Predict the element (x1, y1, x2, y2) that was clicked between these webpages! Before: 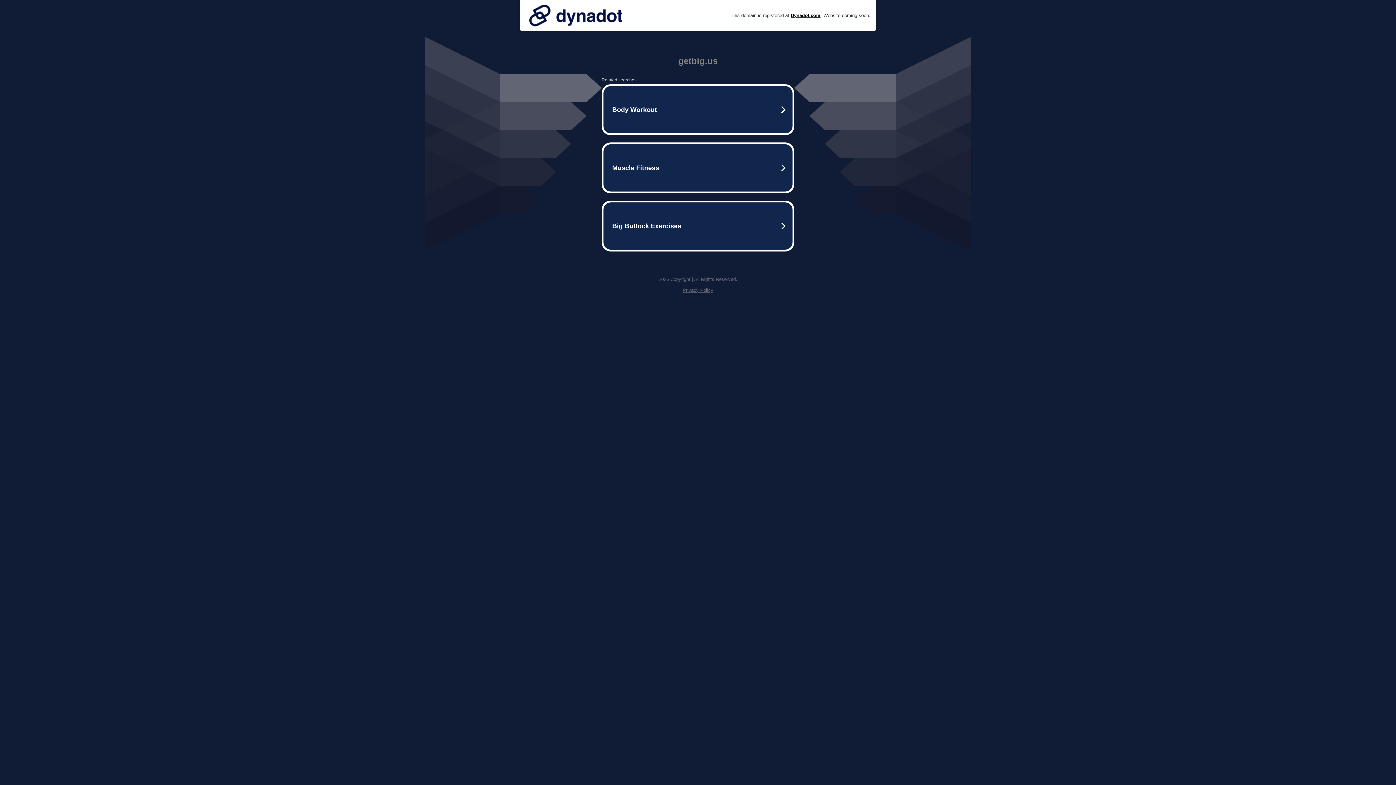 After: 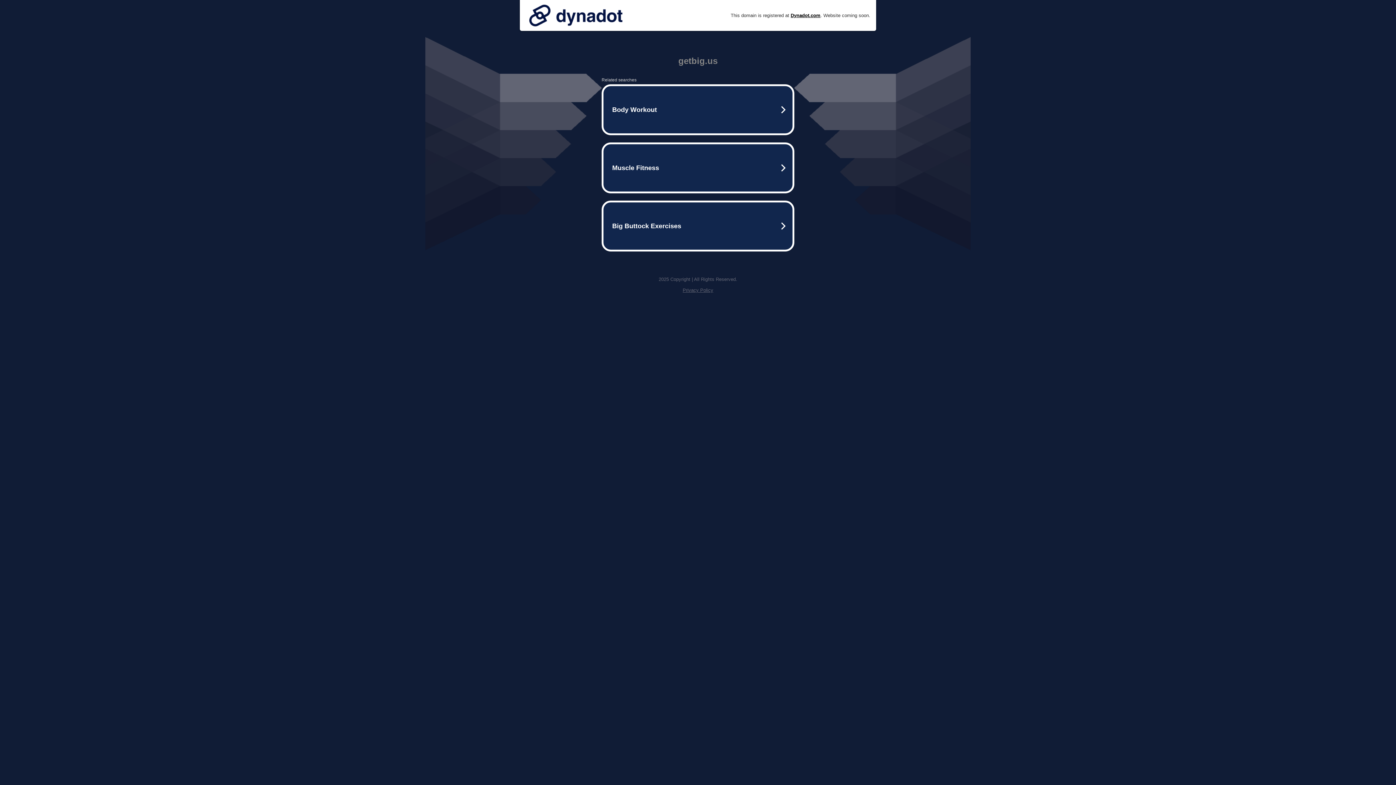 Action: label: Privacy Policy bbox: (682, 287, 713, 293)